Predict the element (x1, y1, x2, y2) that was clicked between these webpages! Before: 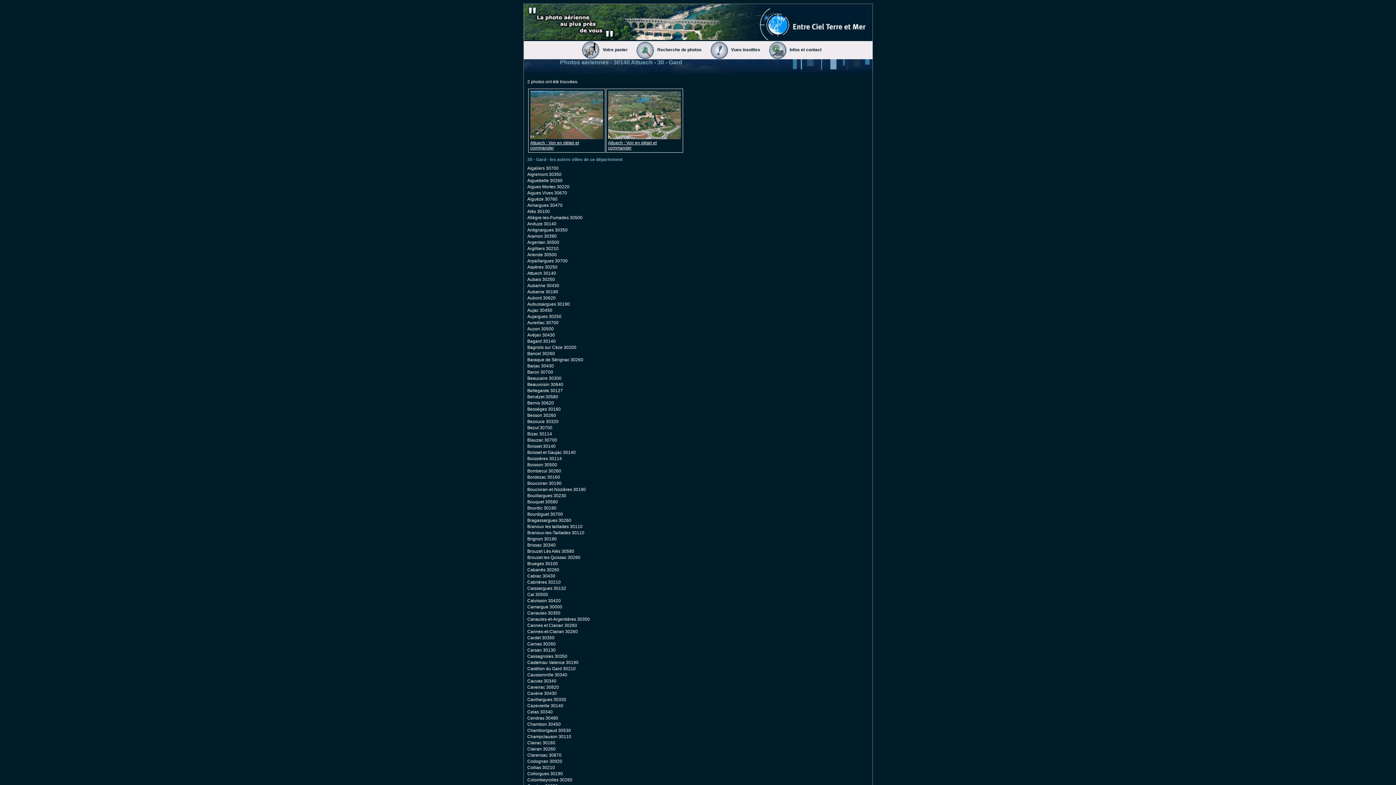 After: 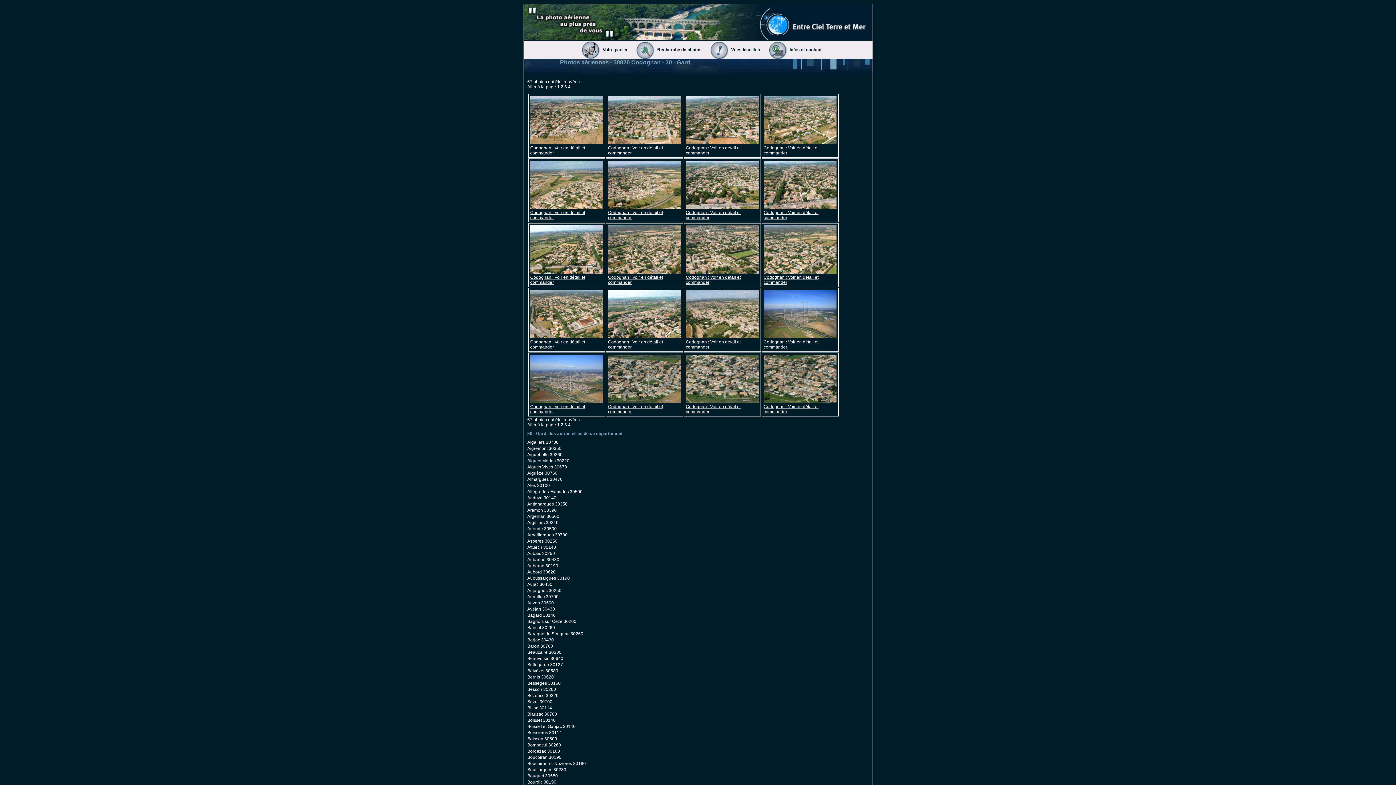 Action: bbox: (527, 759, 562, 764) label: Codognan 30920